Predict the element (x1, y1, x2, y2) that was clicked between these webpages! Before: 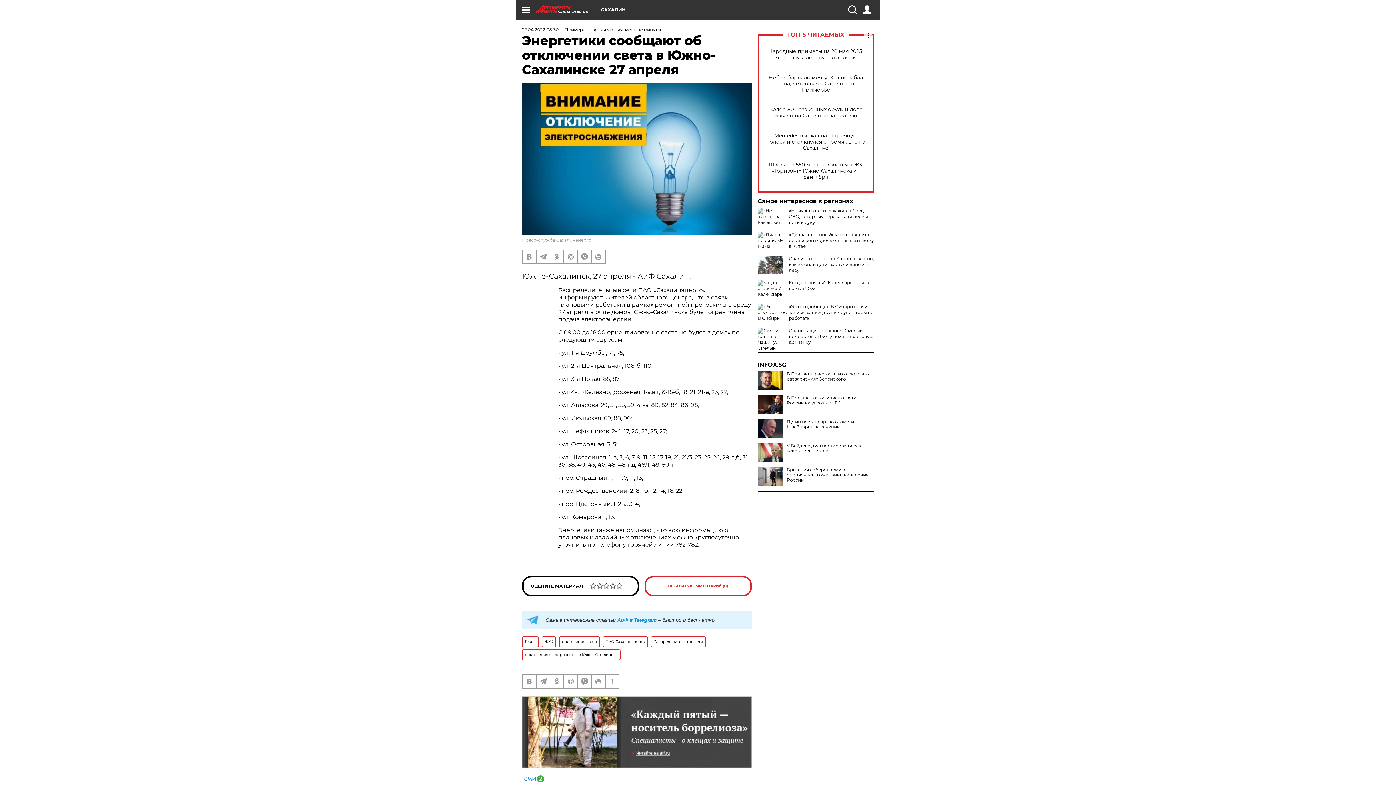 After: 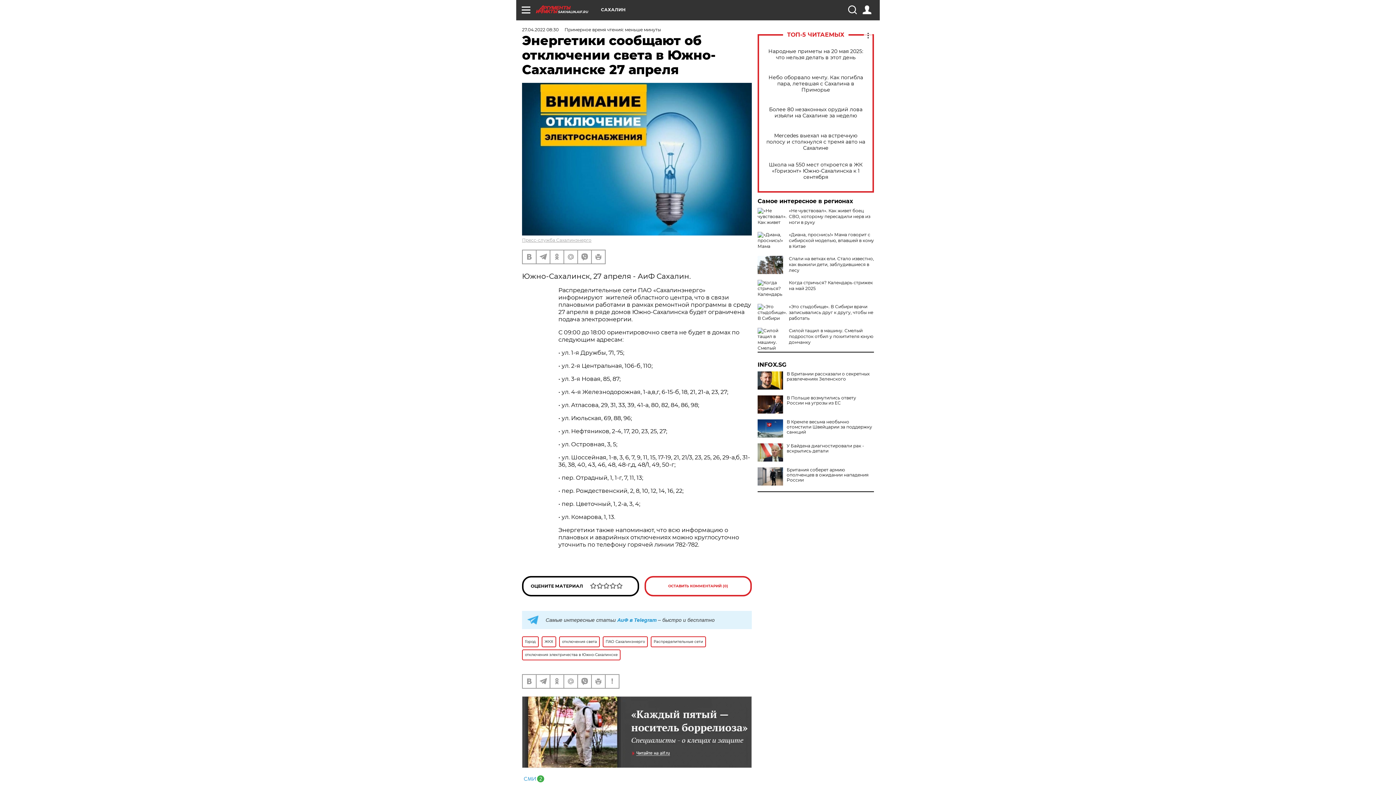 Action: bbox: (757, 419, 783, 437)